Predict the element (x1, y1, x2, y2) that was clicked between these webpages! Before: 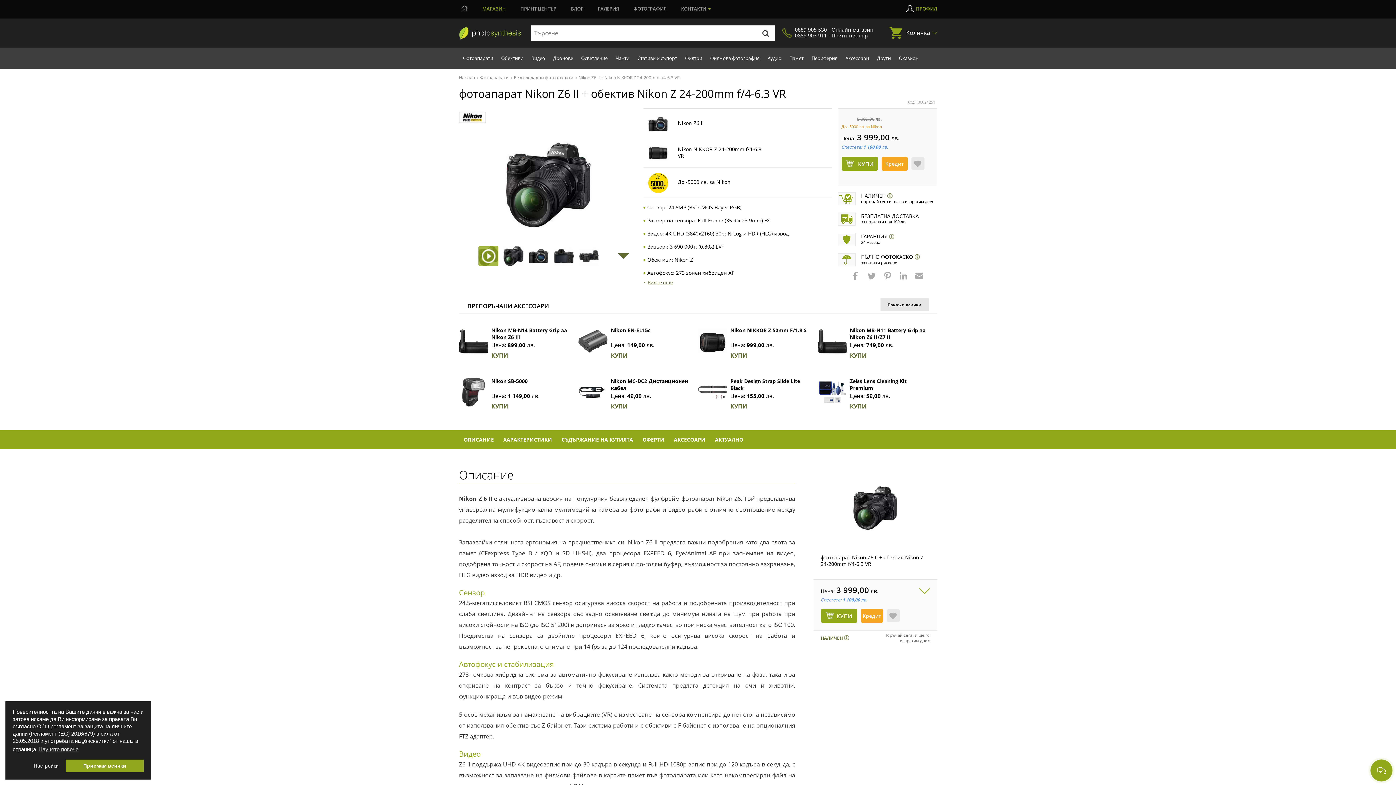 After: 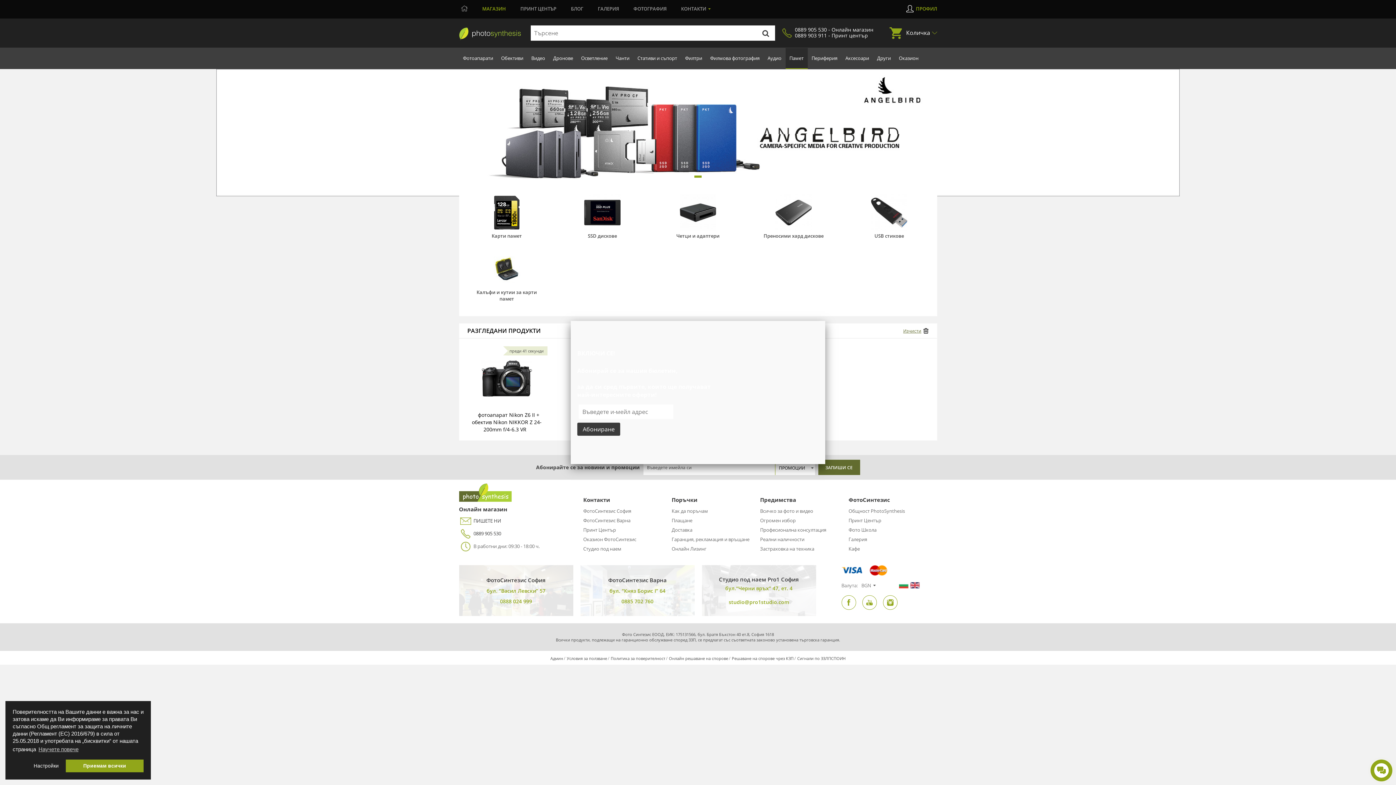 Action: label: Памет bbox: (785, 48, 807, 69)